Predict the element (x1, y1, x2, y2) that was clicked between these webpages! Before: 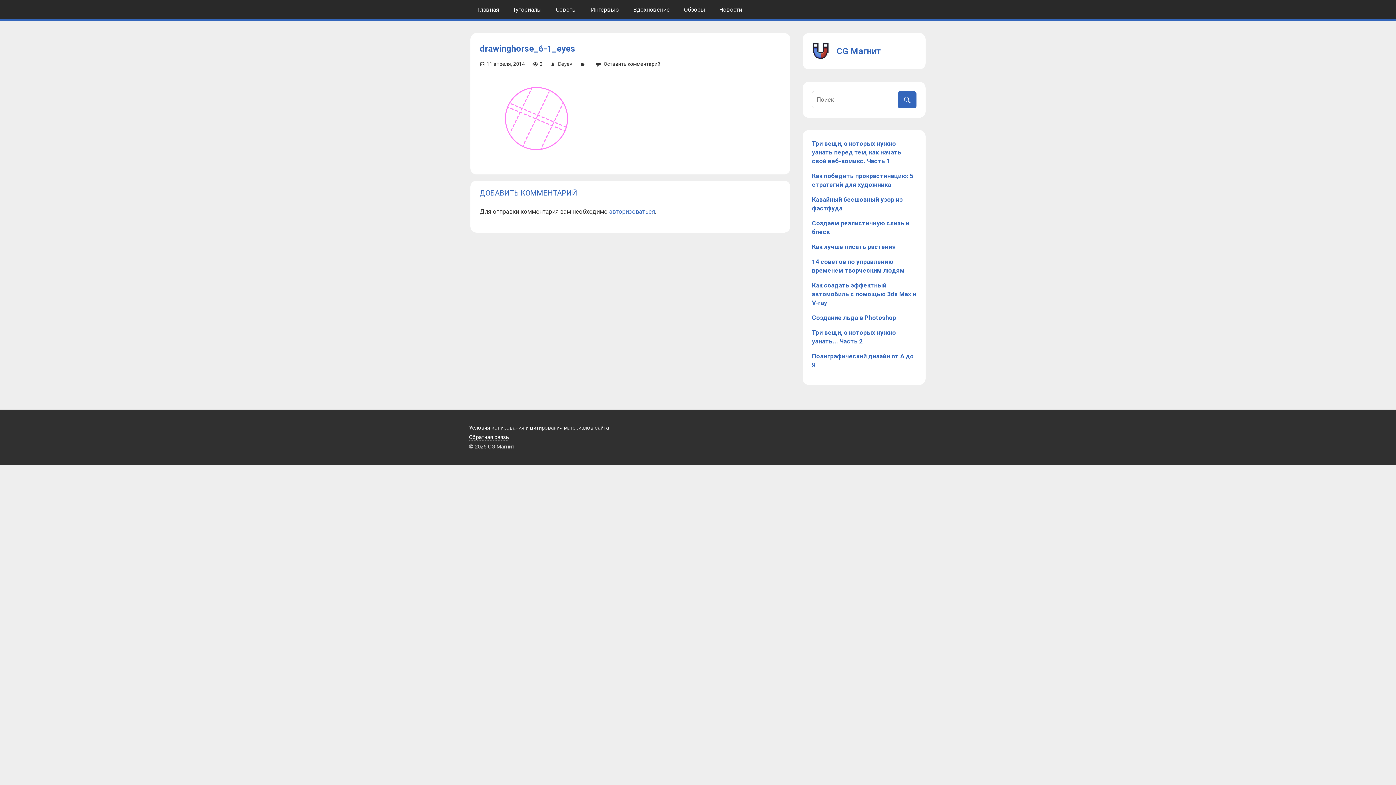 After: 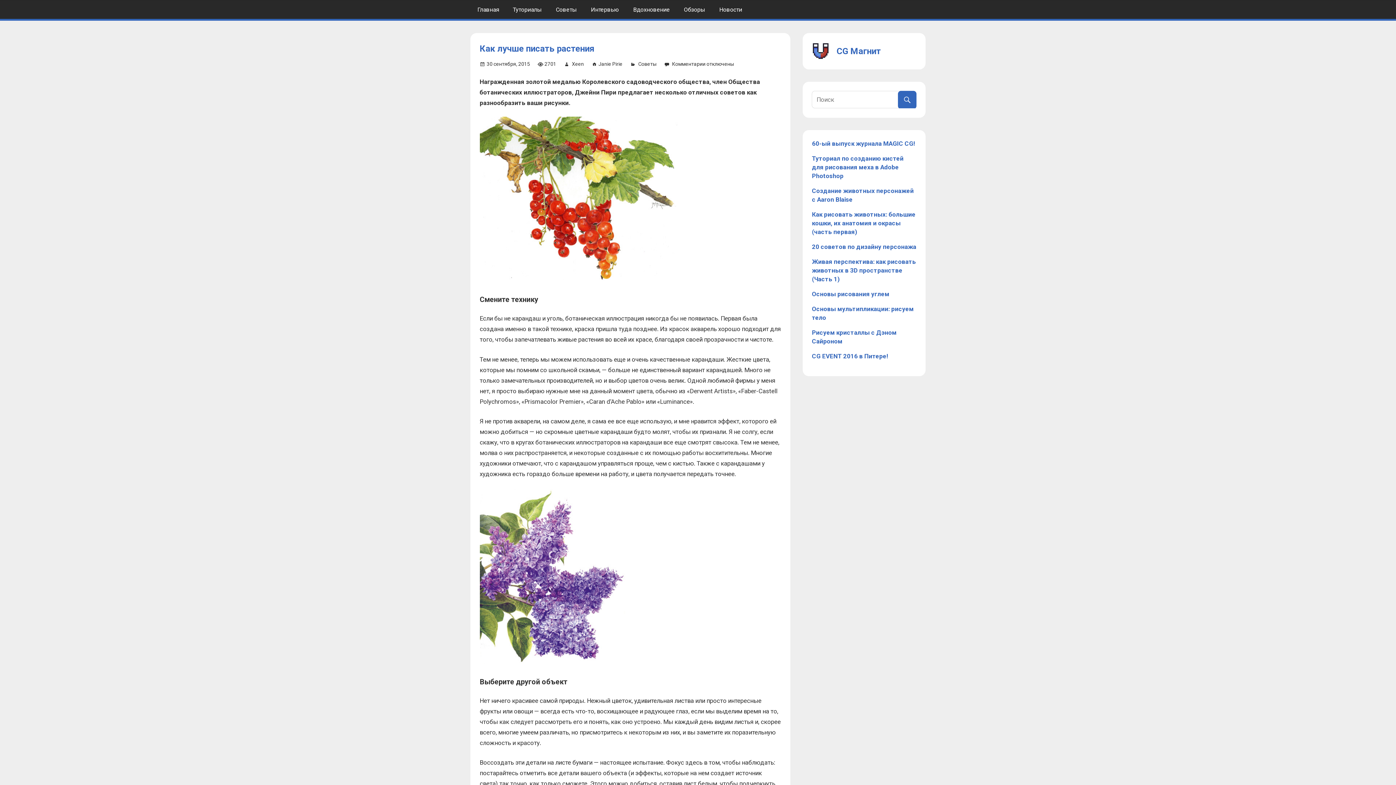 Action: bbox: (812, 243, 896, 250) label: Как лучше писать растения